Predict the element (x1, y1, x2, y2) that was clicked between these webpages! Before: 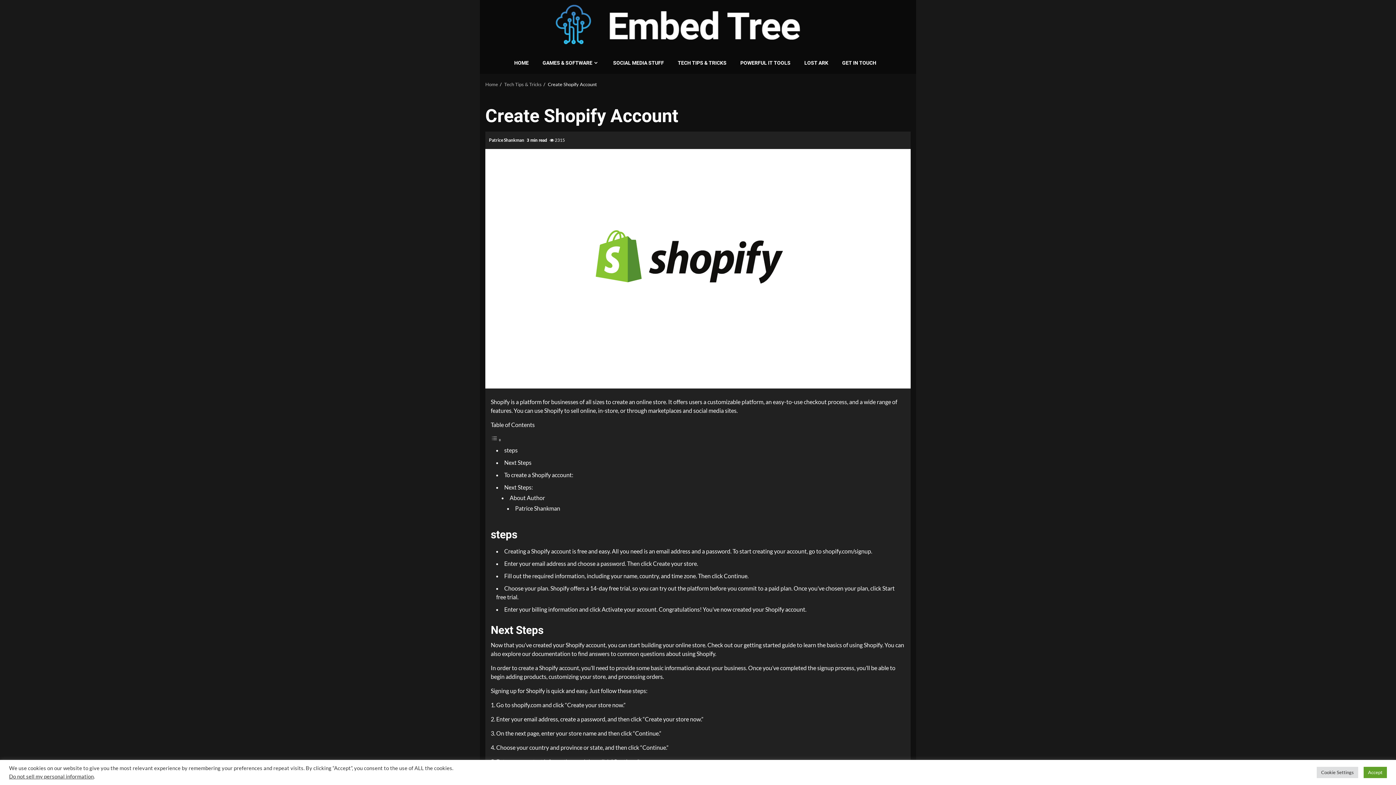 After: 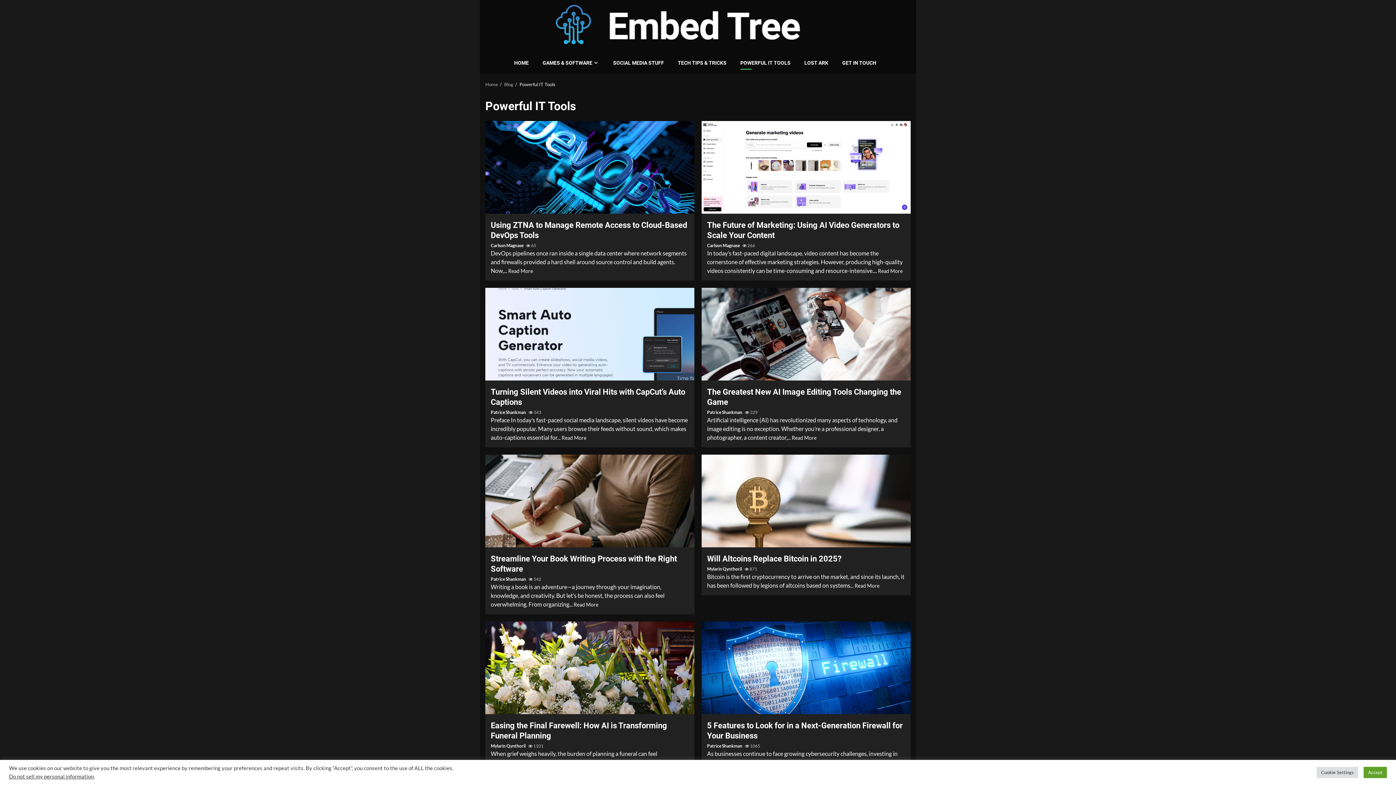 Action: bbox: (740, 59, 790, 66) label: POWERFUL IT TOOLS